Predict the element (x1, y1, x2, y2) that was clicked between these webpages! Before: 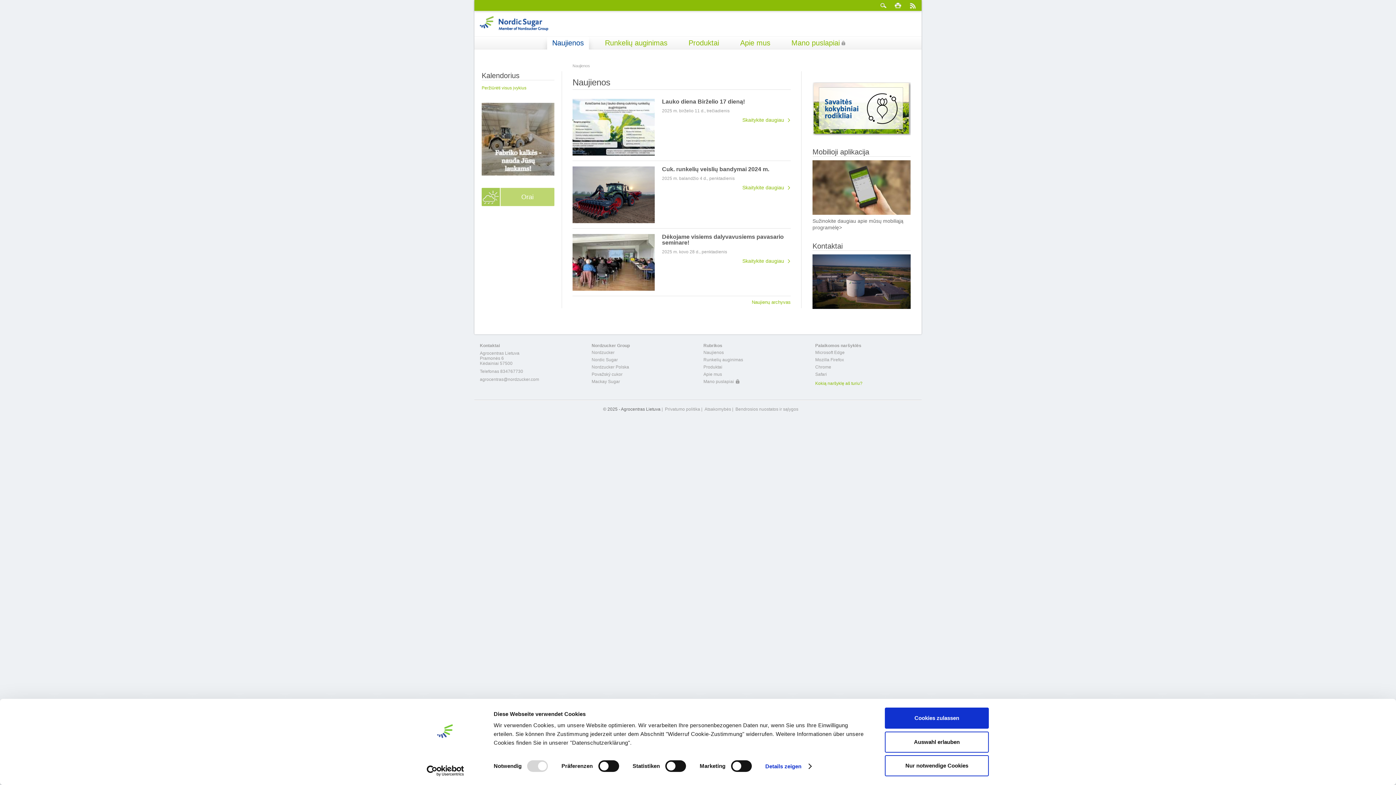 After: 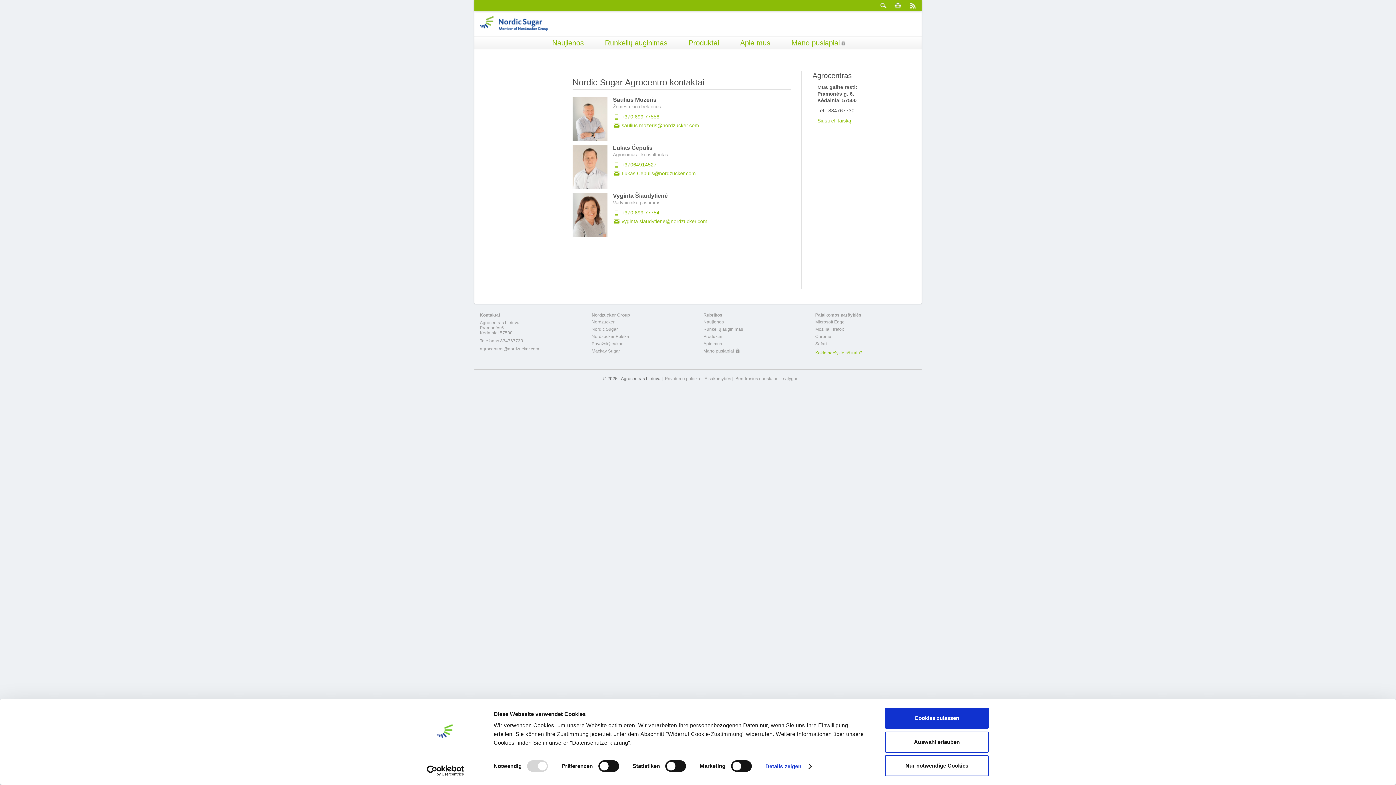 Action: bbox: (812, 254, 910, 309)